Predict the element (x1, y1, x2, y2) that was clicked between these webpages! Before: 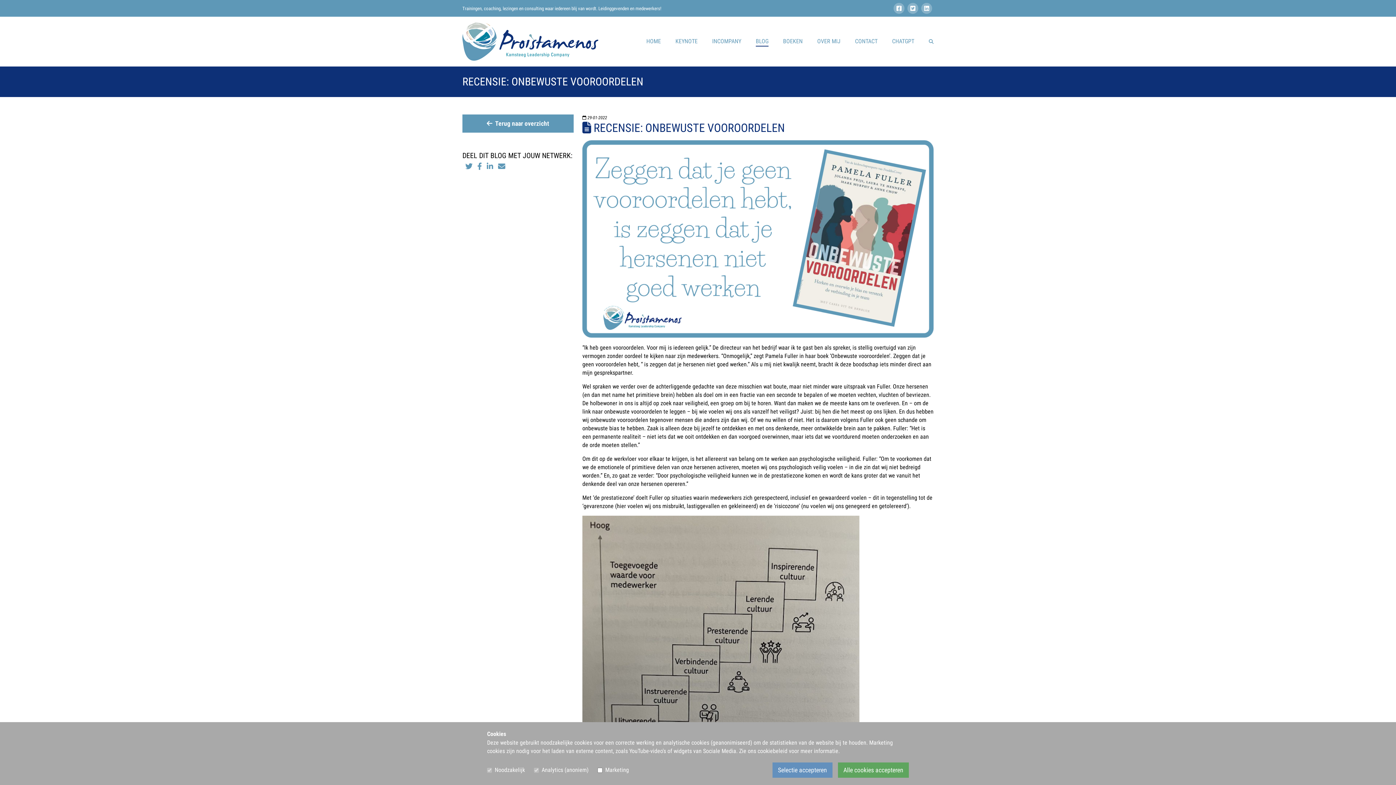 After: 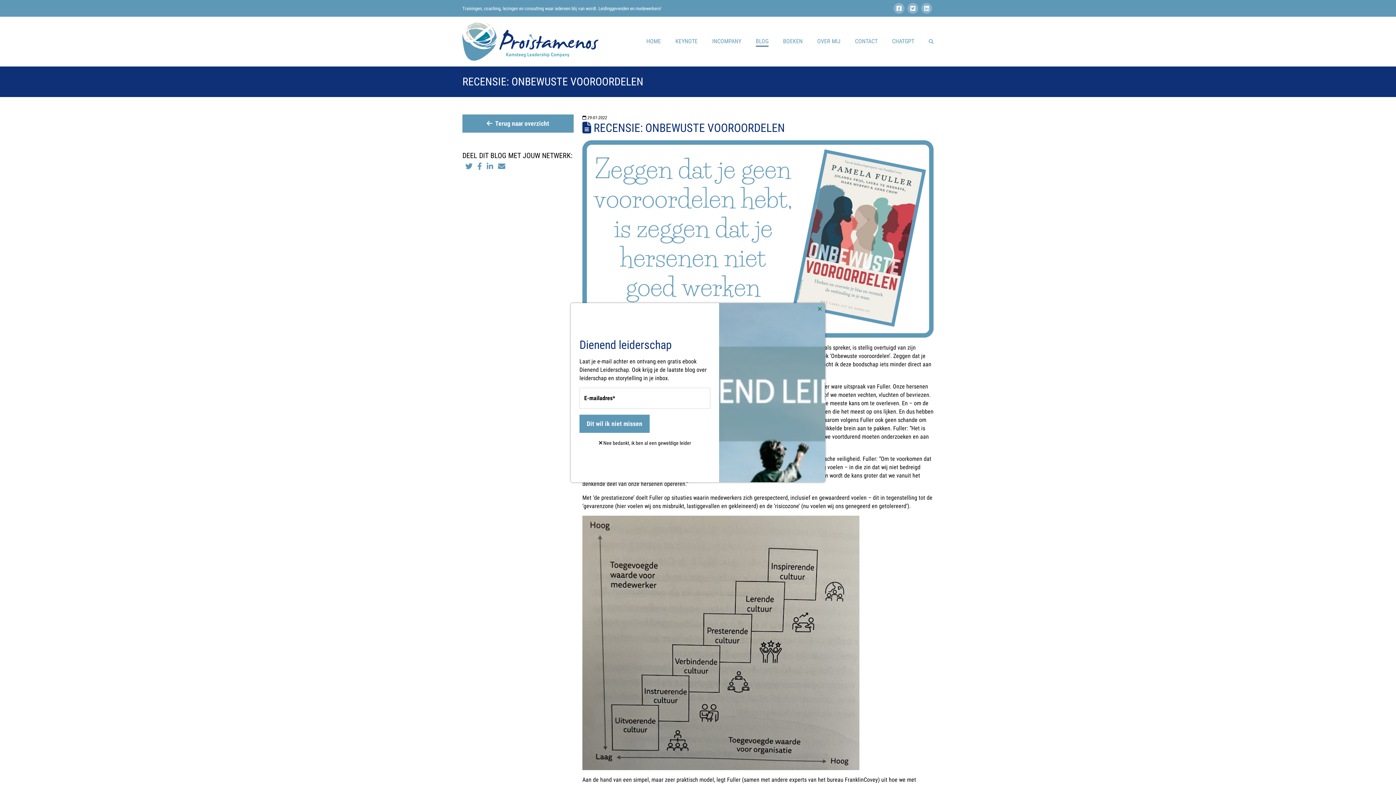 Action: label: Selectie accepteren bbox: (772, 762, 832, 778)